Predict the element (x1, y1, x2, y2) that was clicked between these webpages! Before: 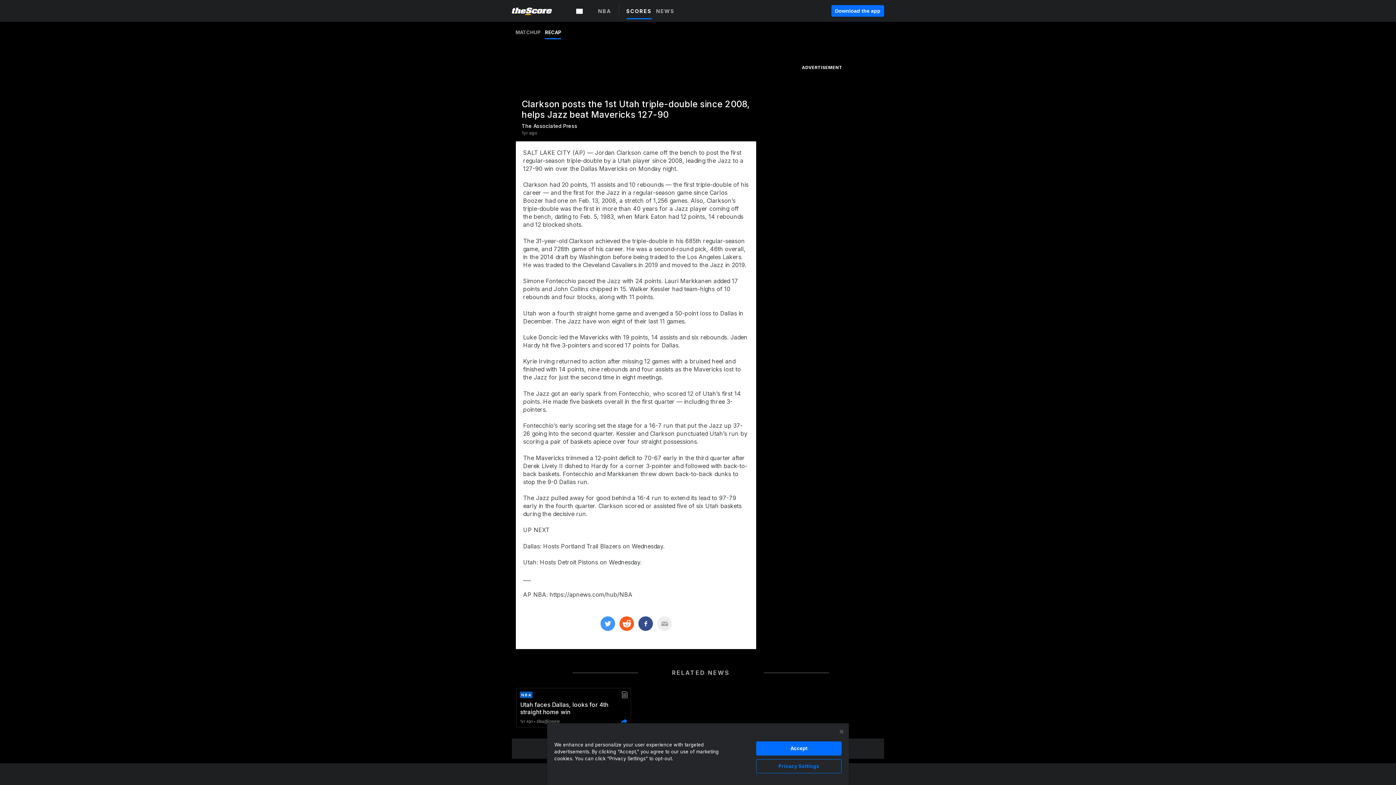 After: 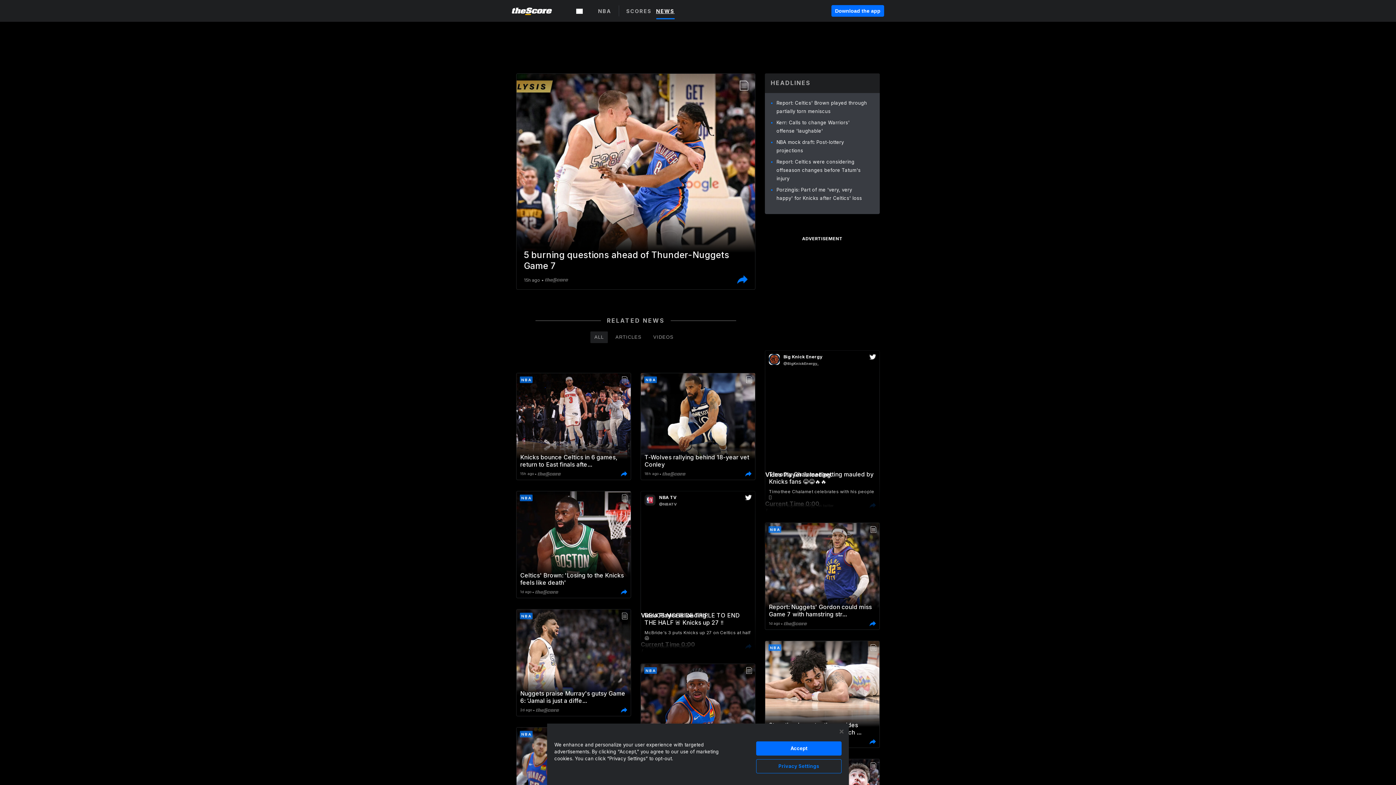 Action: label: NEWS bbox: (656, 7, 679, 14)